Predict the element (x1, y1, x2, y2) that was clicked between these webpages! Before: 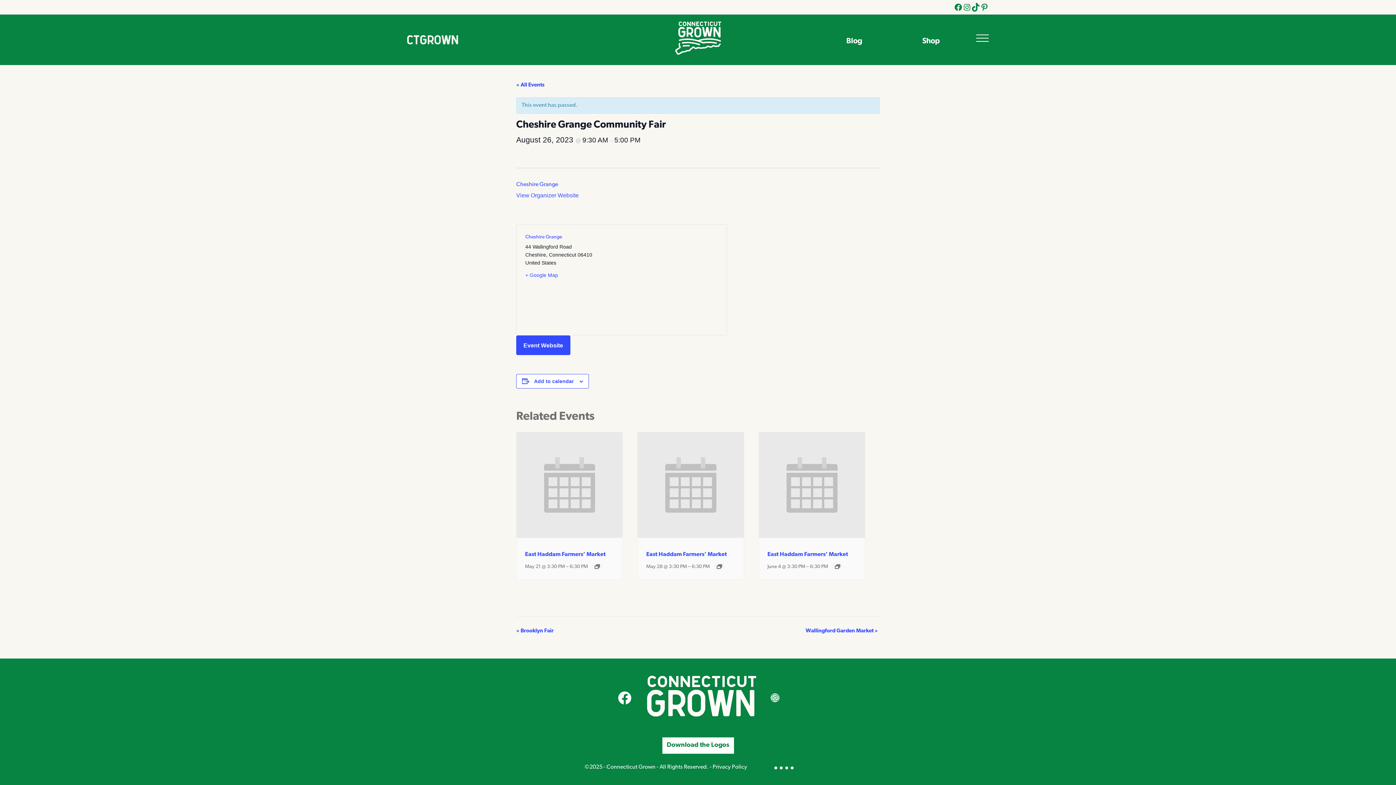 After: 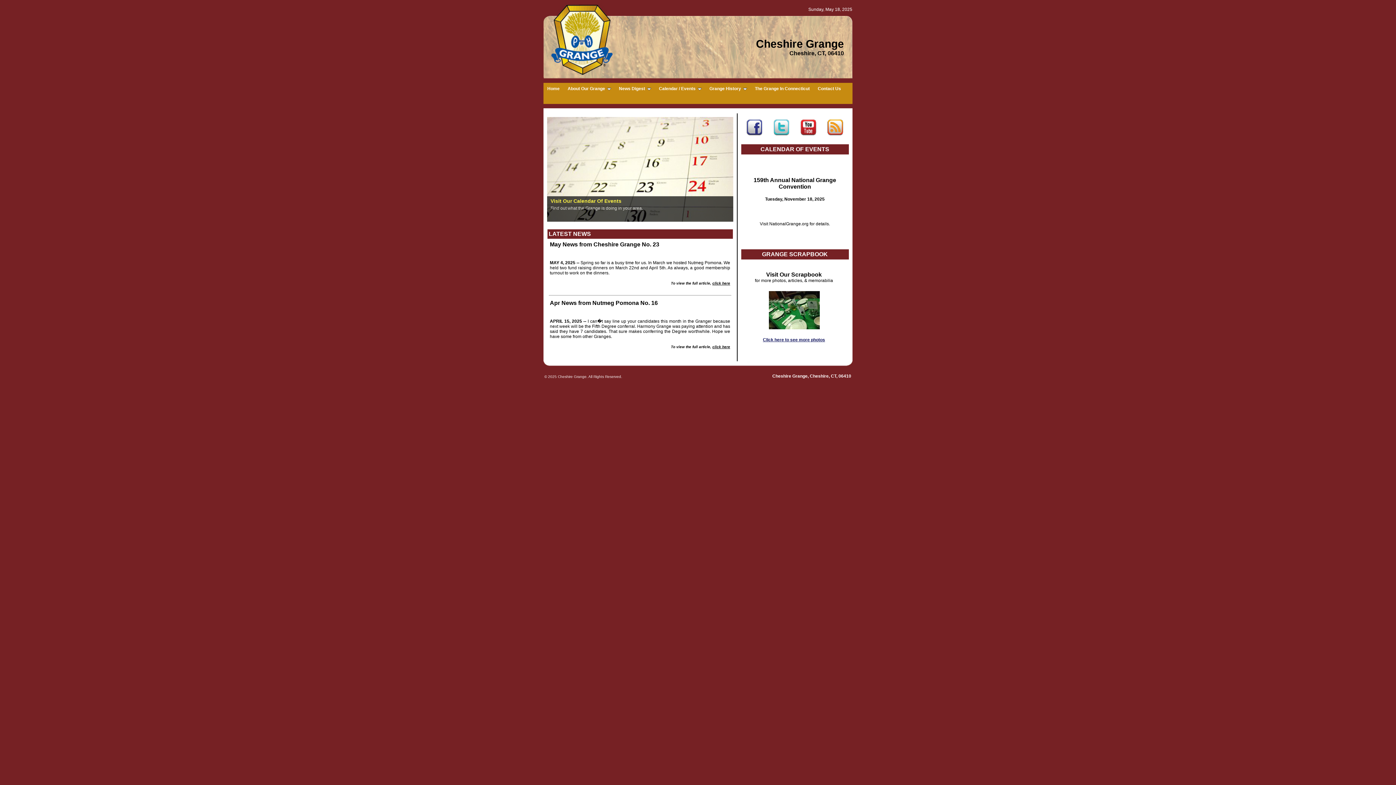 Action: bbox: (516, 192, 578, 198) label: View Organizer Website